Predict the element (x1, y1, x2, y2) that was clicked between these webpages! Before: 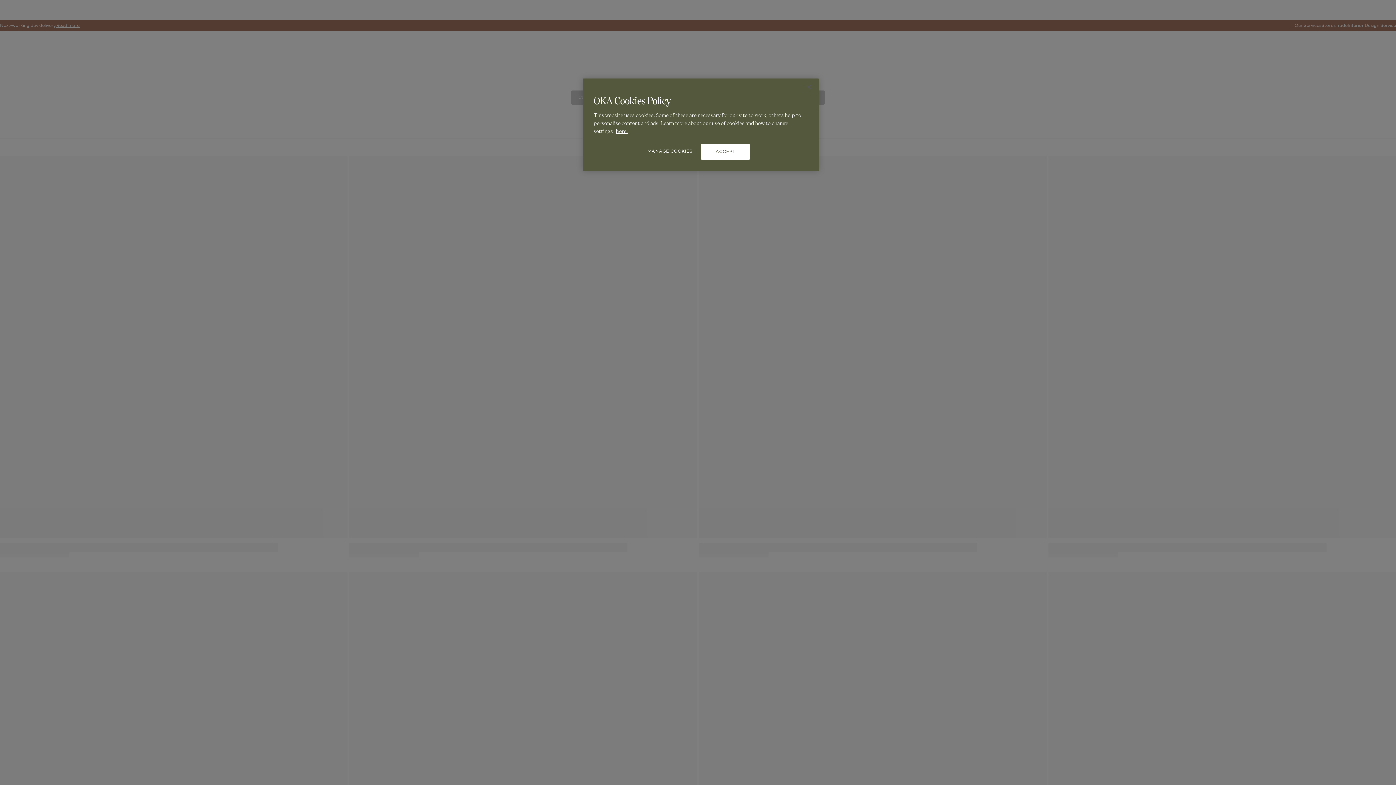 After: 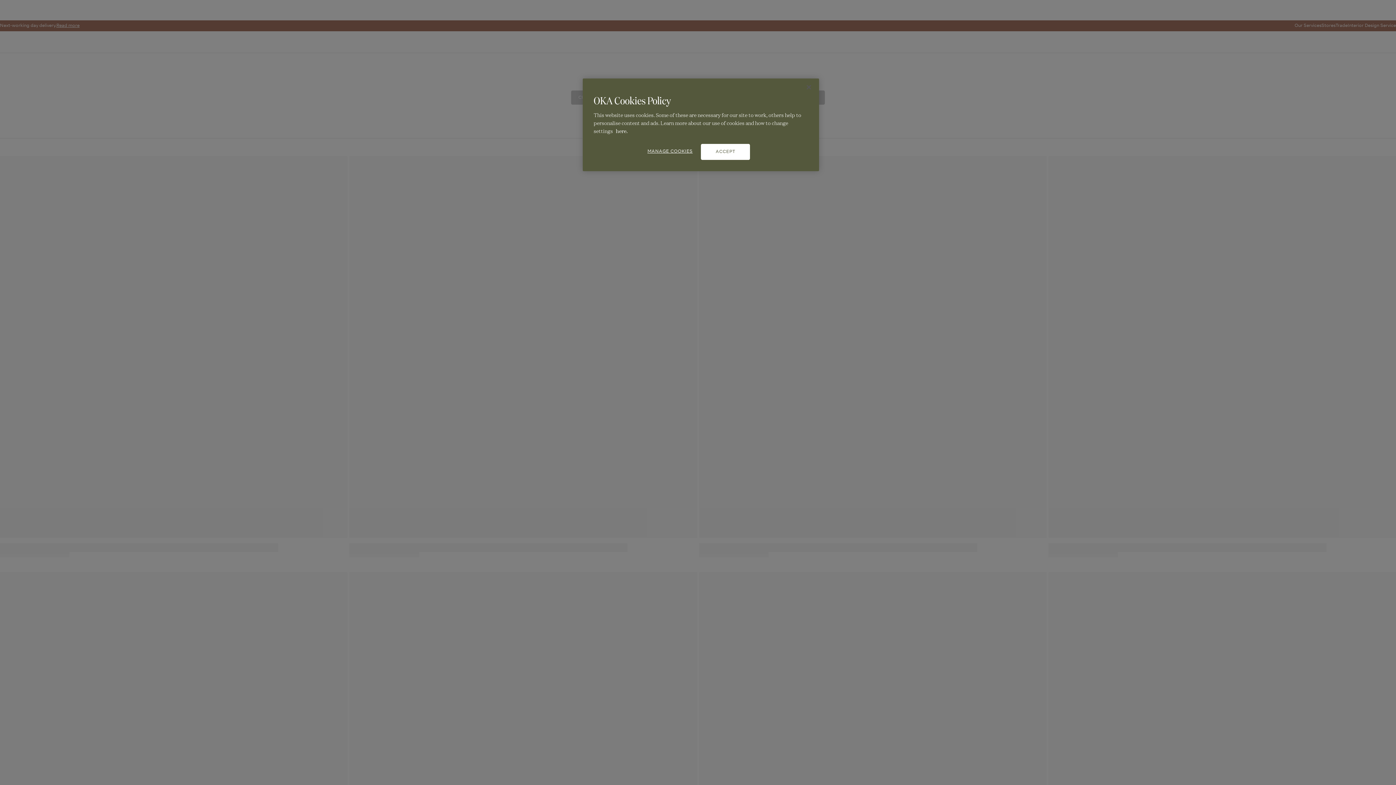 Action: label: More information about your privacy, opens in a new tab bbox: (616, 126, 628, 134)